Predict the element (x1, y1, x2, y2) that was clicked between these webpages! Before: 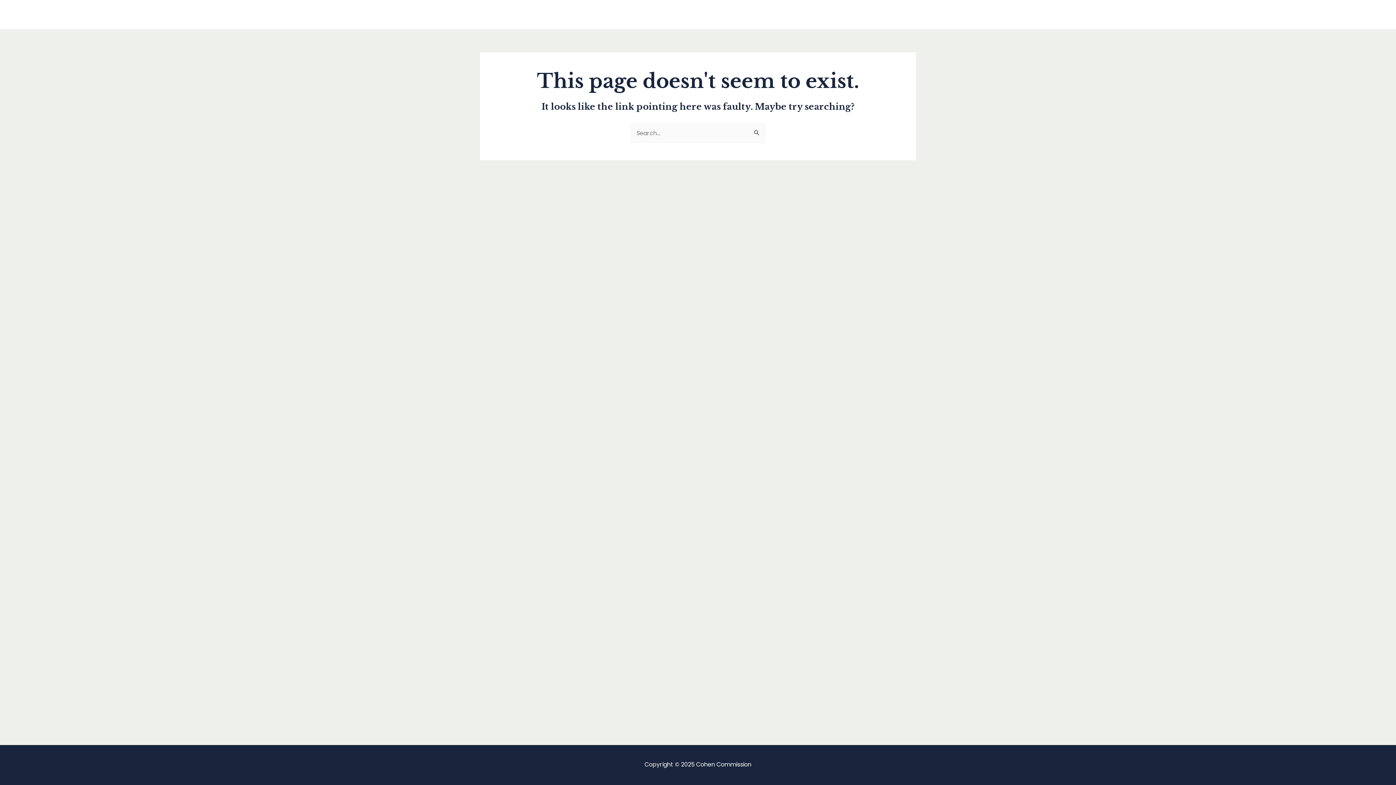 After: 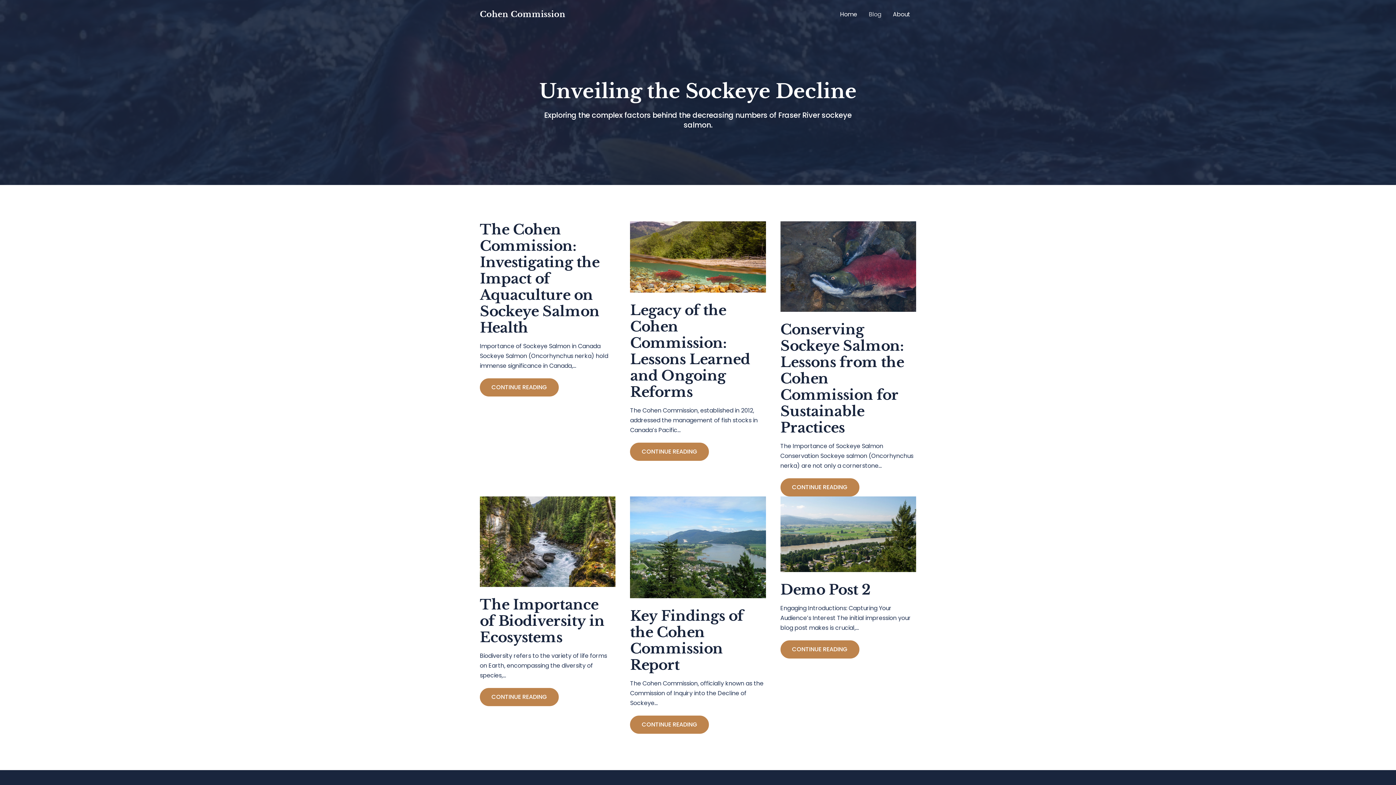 Action: label: Blog bbox: (863, 0, 887, 29)